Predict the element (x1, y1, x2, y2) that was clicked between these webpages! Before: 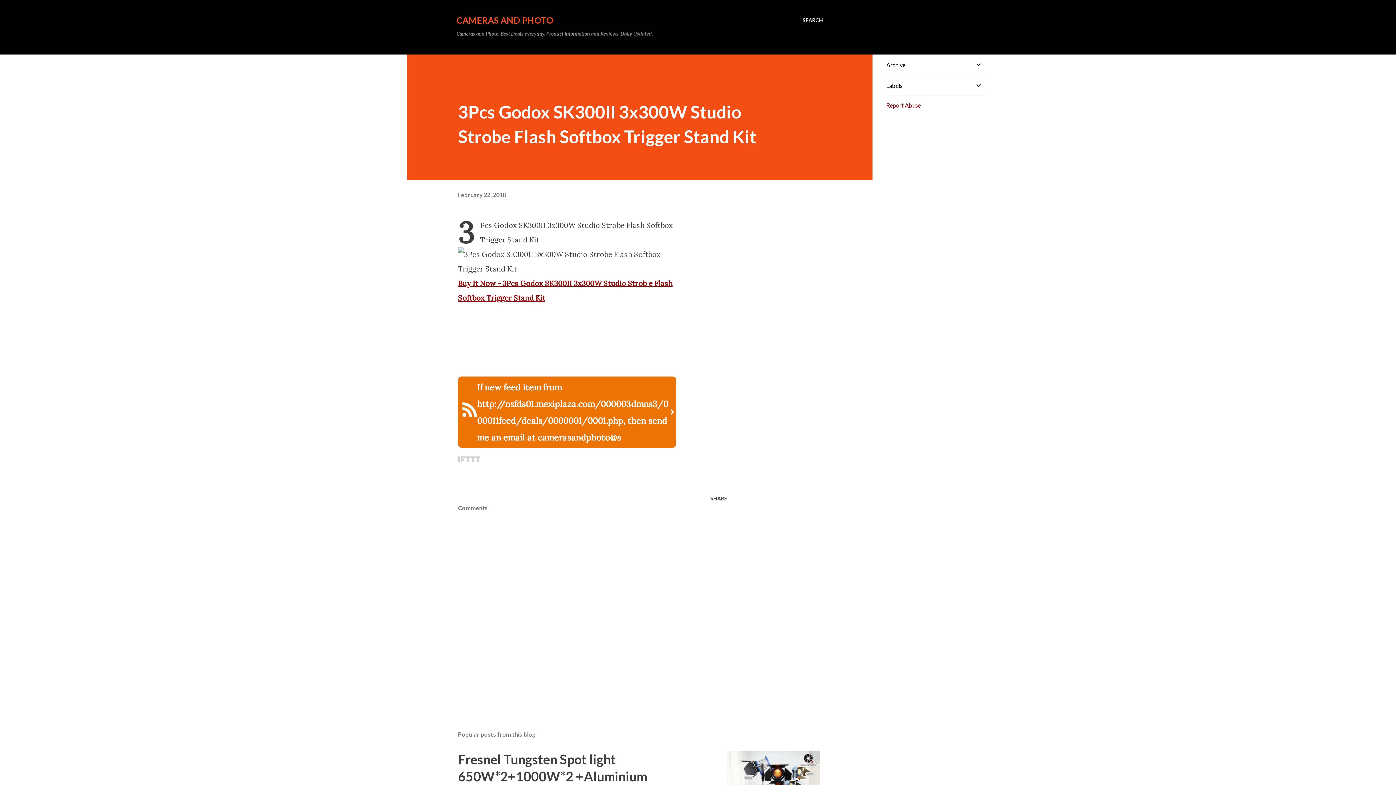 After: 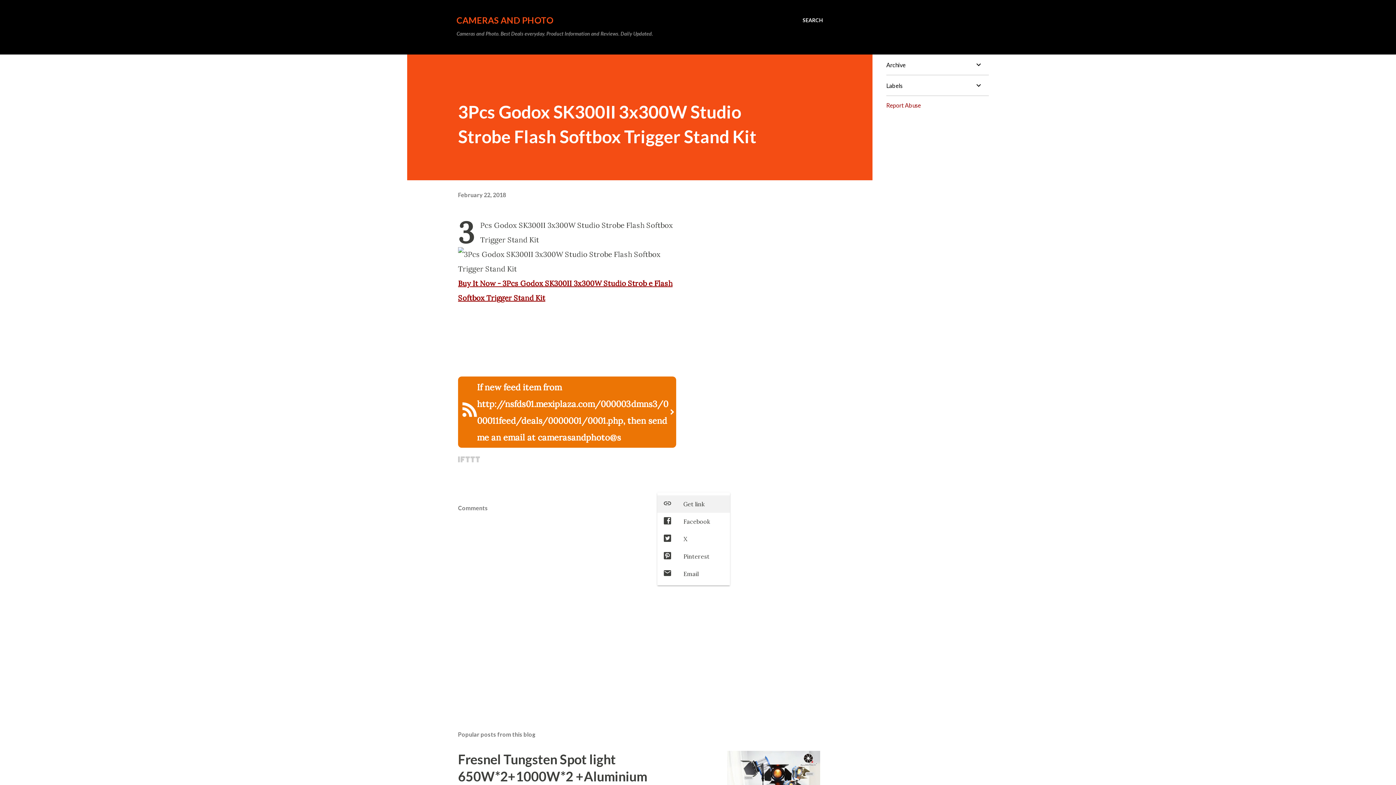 Action: bbox: (707, 492, 730, 504) label: Share